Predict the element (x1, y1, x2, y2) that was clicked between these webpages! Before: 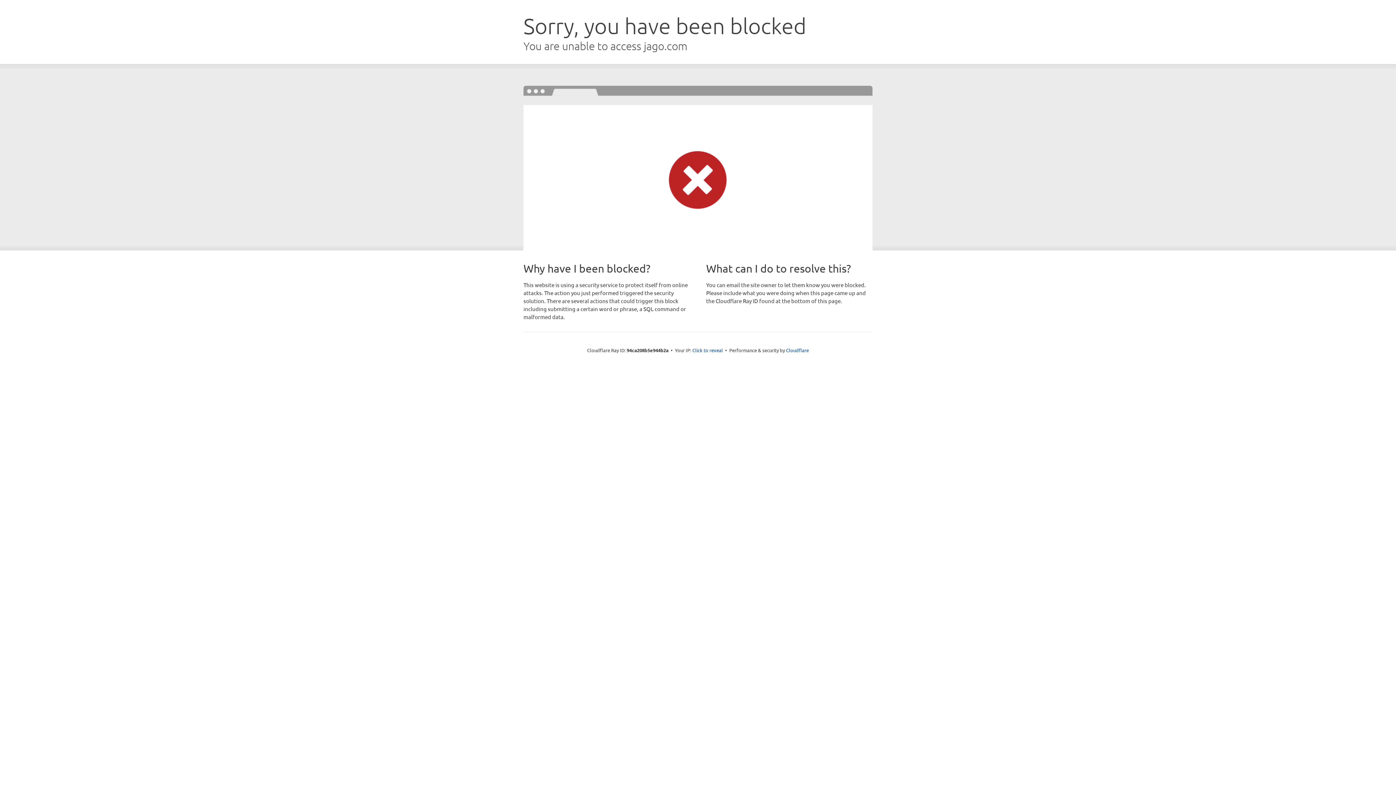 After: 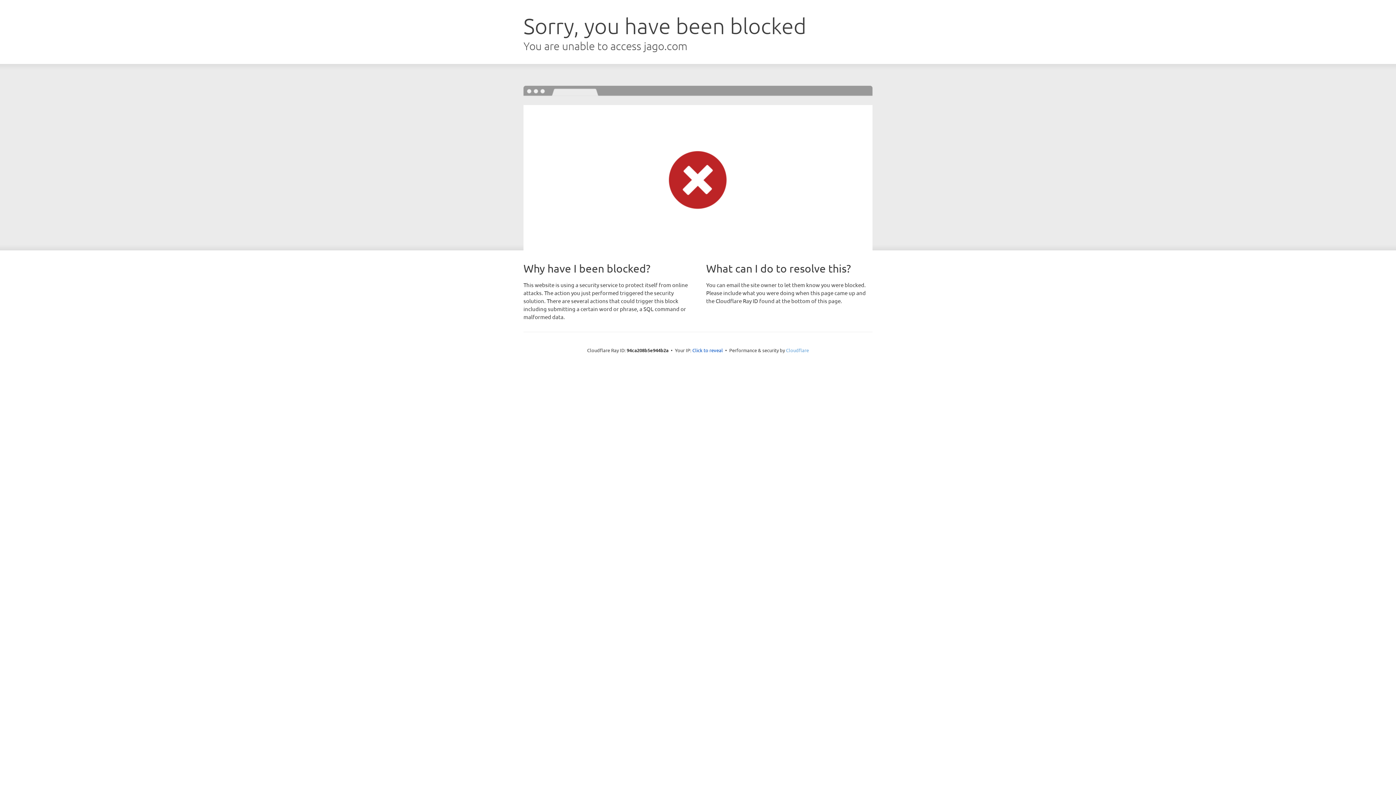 Action: bbox: (786, 347, 809, 353) label: Cloudflare